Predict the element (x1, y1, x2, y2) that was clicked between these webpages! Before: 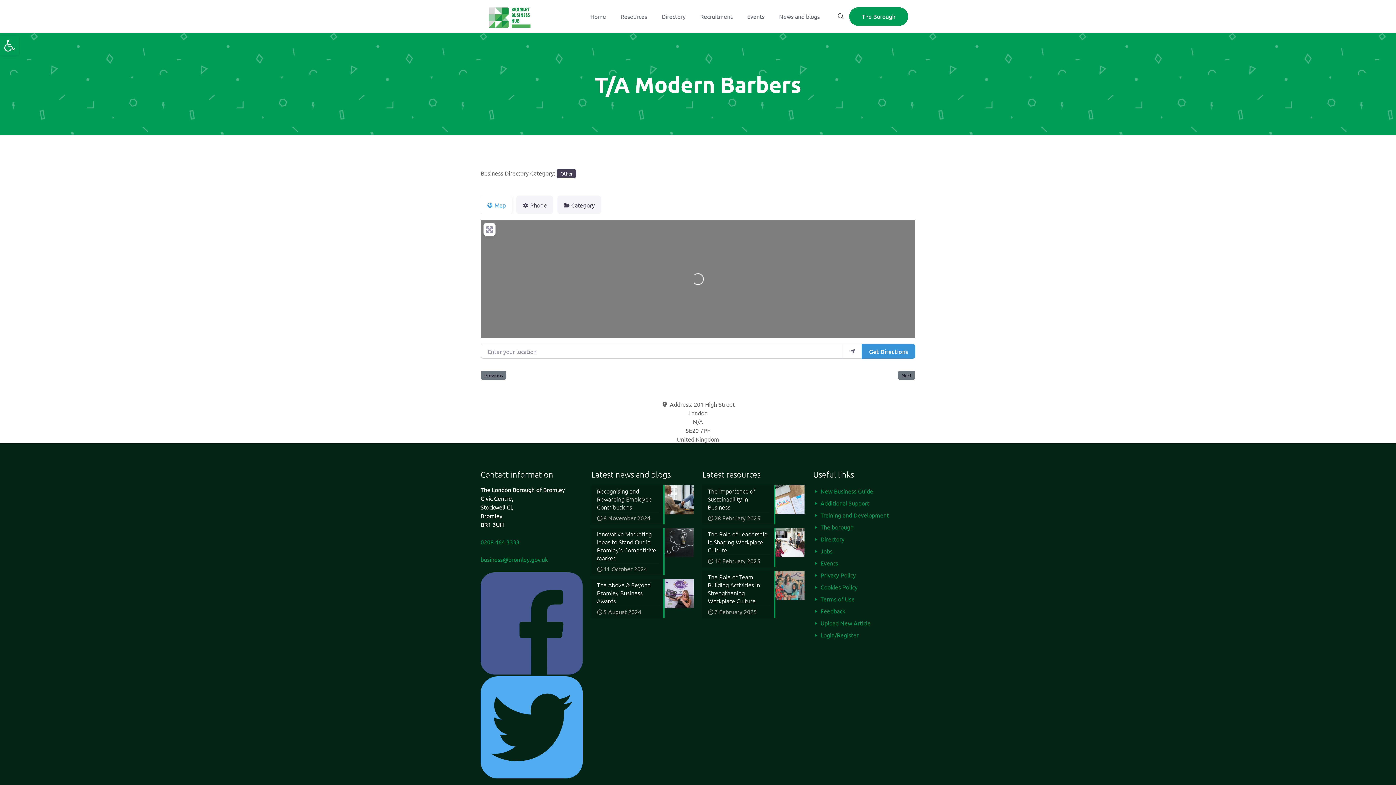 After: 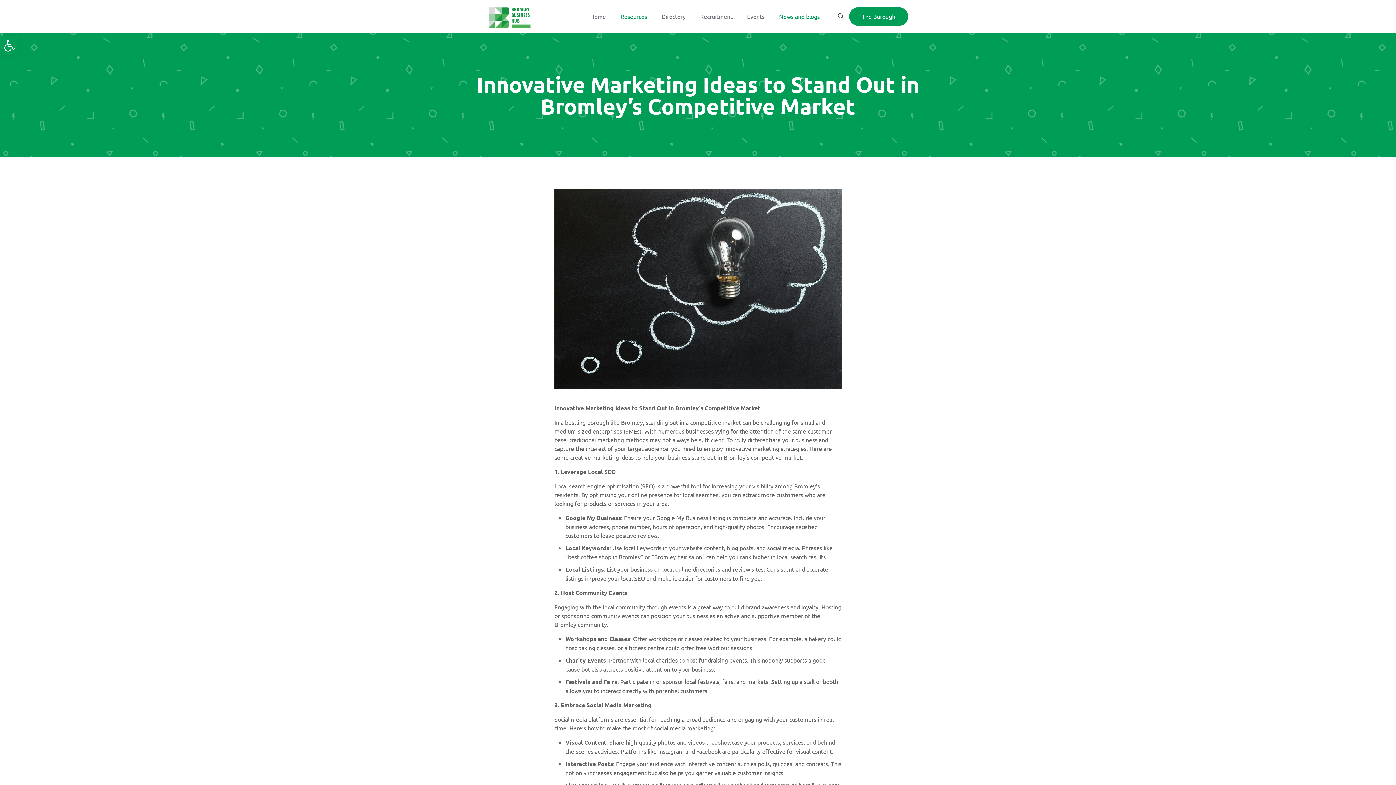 Action: label: Innovative Marketing Ideas to Stand Out in Bromley’s Competitive Market
11 October 2024 bbox: (591, 528, 693, 575)